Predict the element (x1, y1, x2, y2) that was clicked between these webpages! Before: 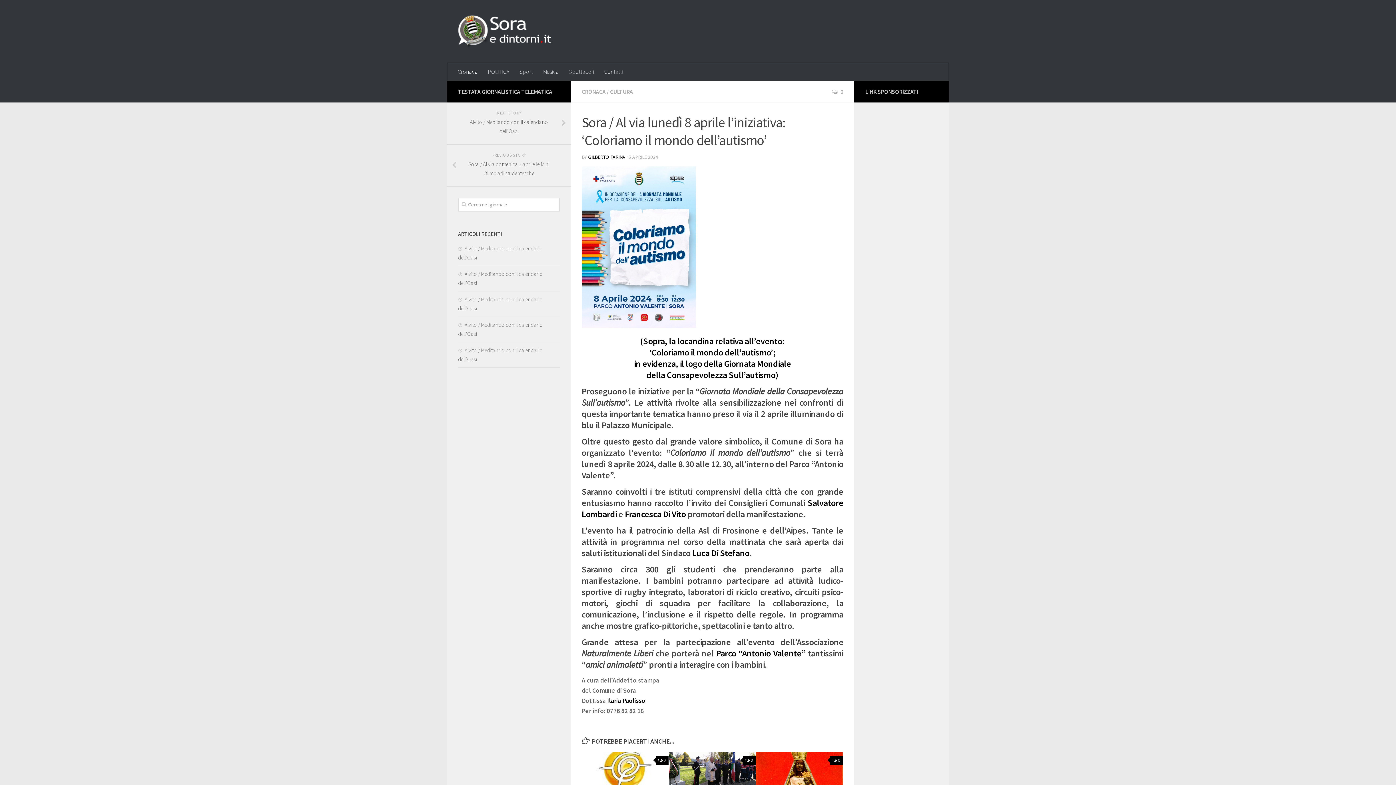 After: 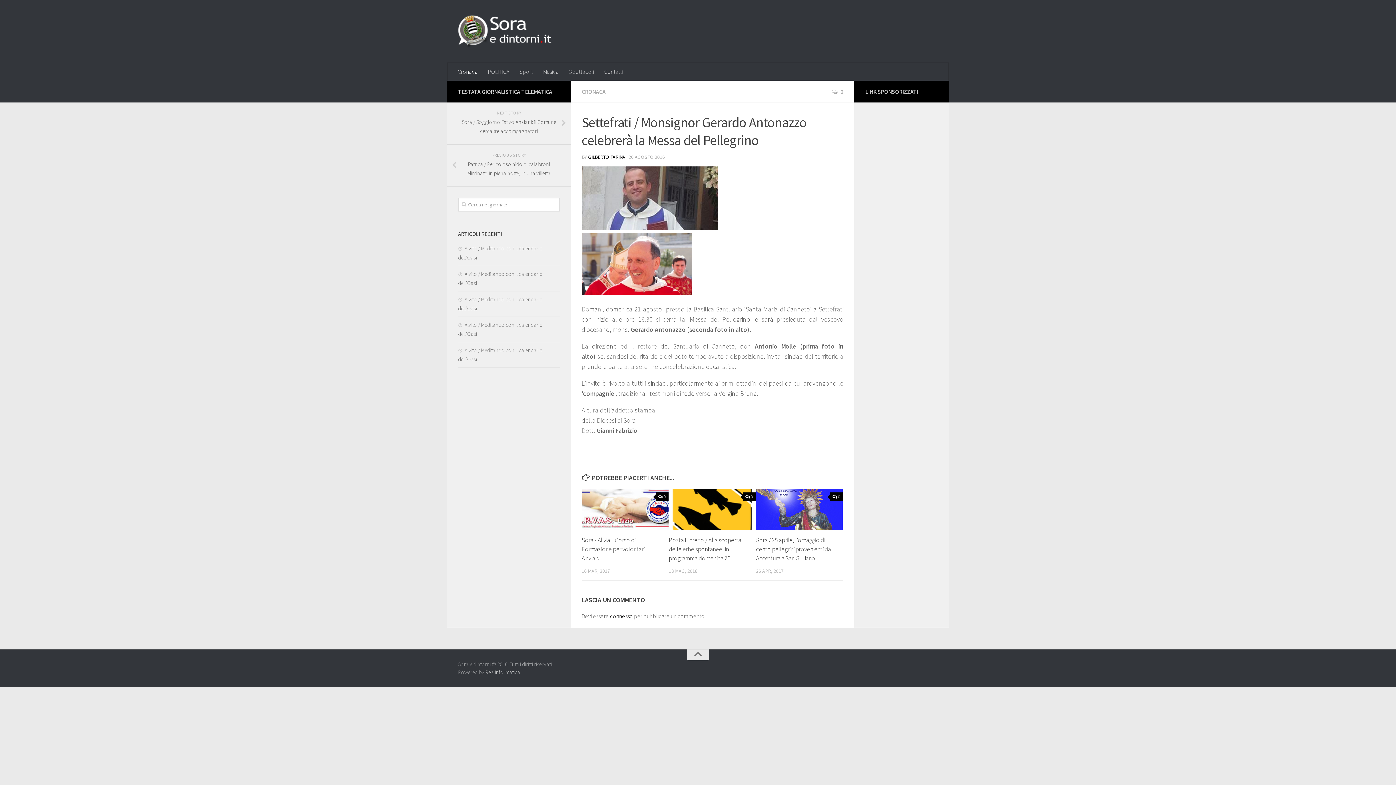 Action: label: 0 bbox: (830, 756, 843, 765)